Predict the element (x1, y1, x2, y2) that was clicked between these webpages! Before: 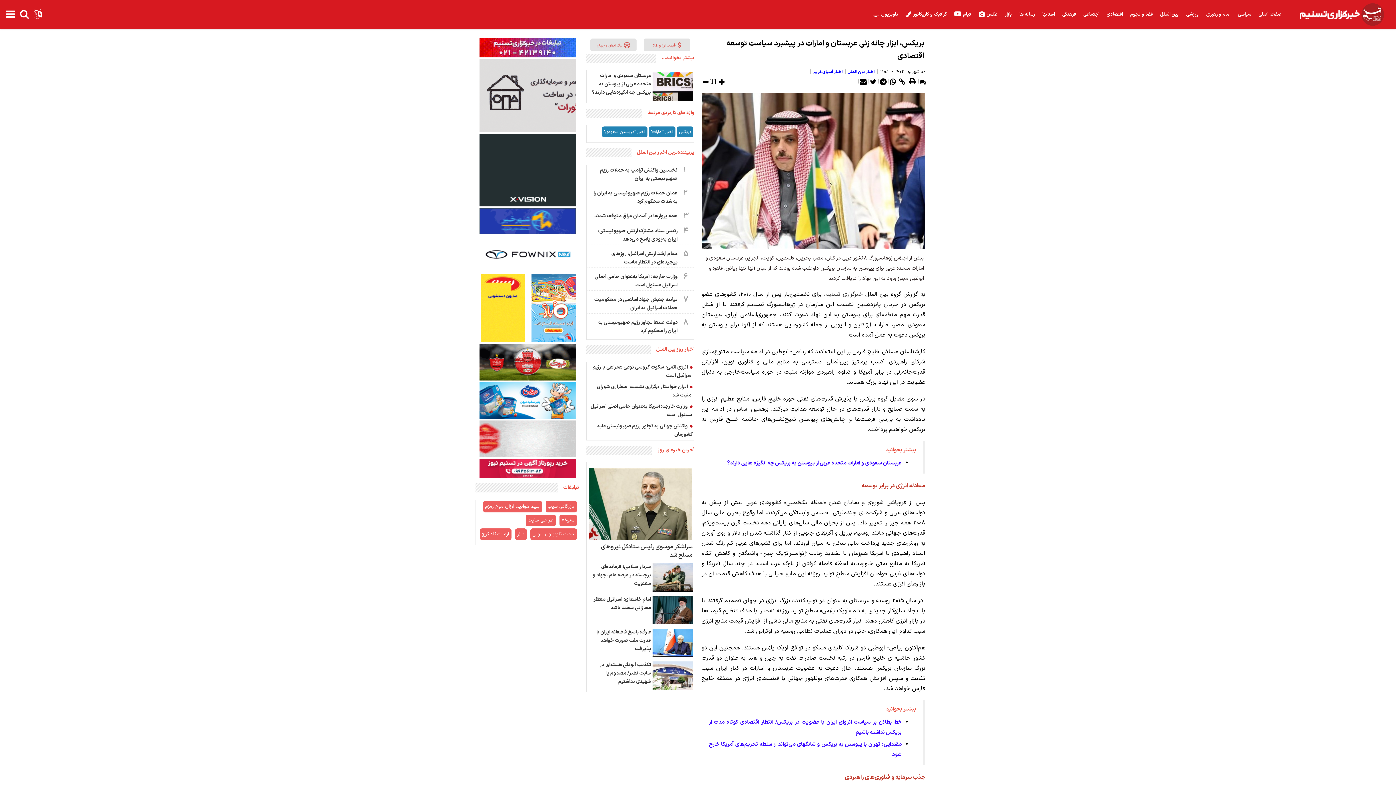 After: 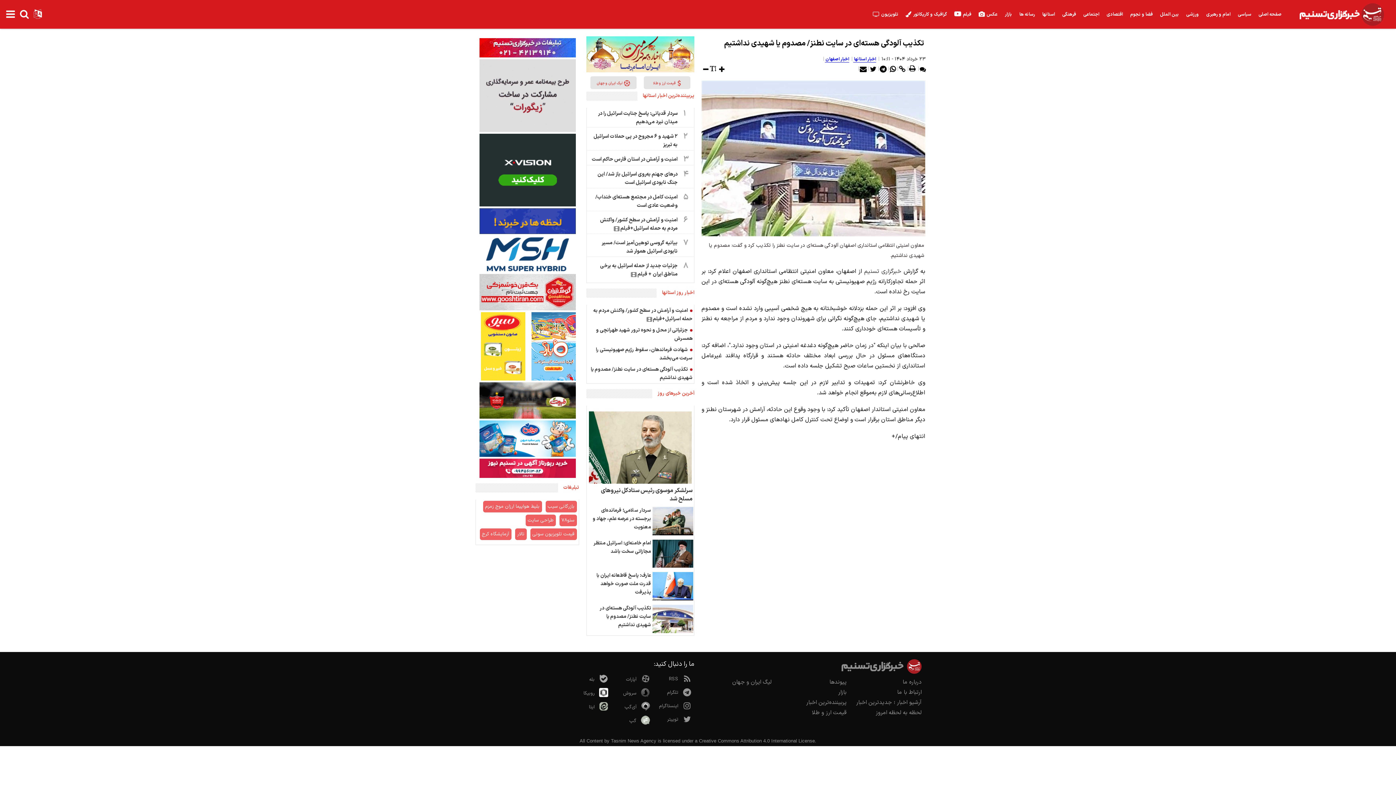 Action: bbox: (587, 660, 693, 692) label: تکذیب آلودگی هسته‌ای در سایت نطنز/ مصدوم یا شهیدی نداشتیم